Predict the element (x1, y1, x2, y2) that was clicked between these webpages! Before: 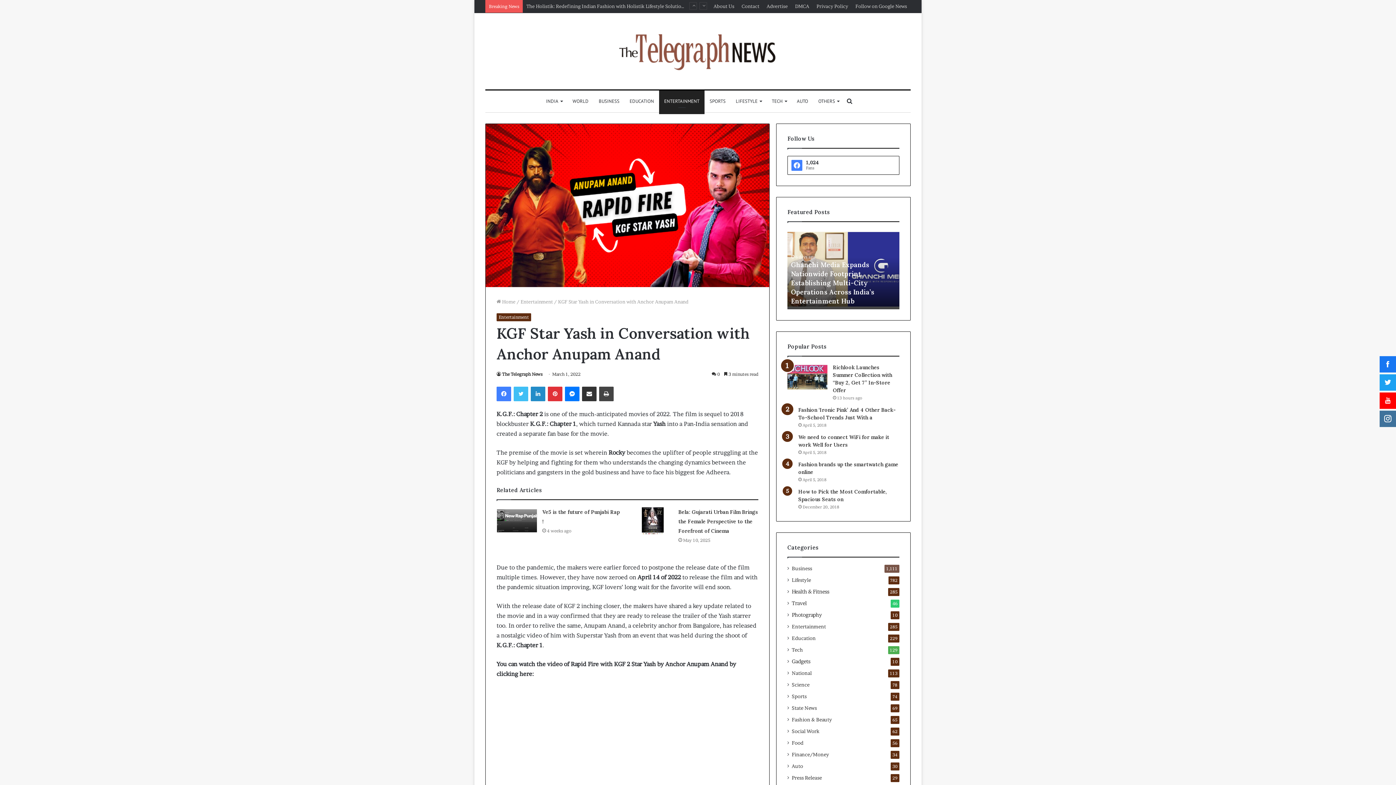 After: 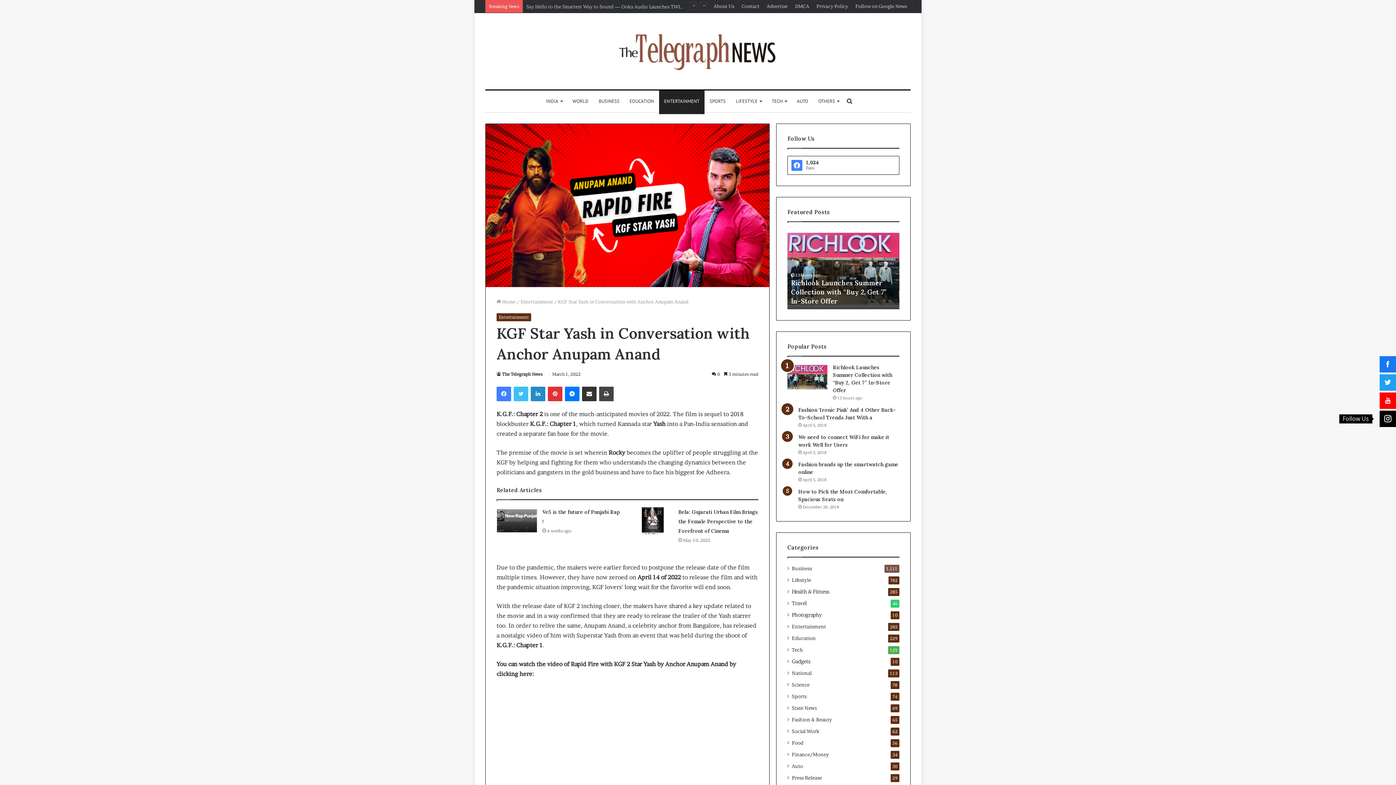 Action: bbox: (1380, 410, 1396, 427)